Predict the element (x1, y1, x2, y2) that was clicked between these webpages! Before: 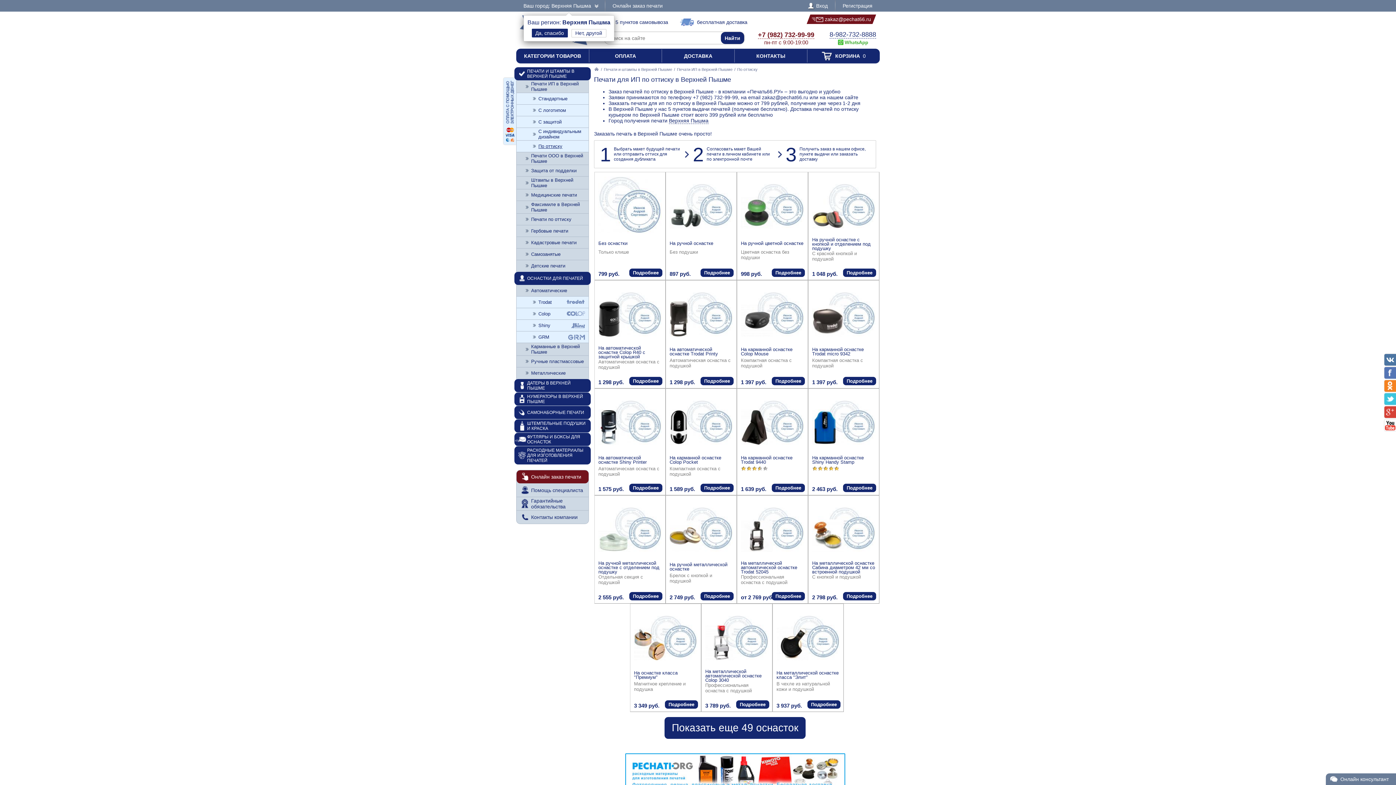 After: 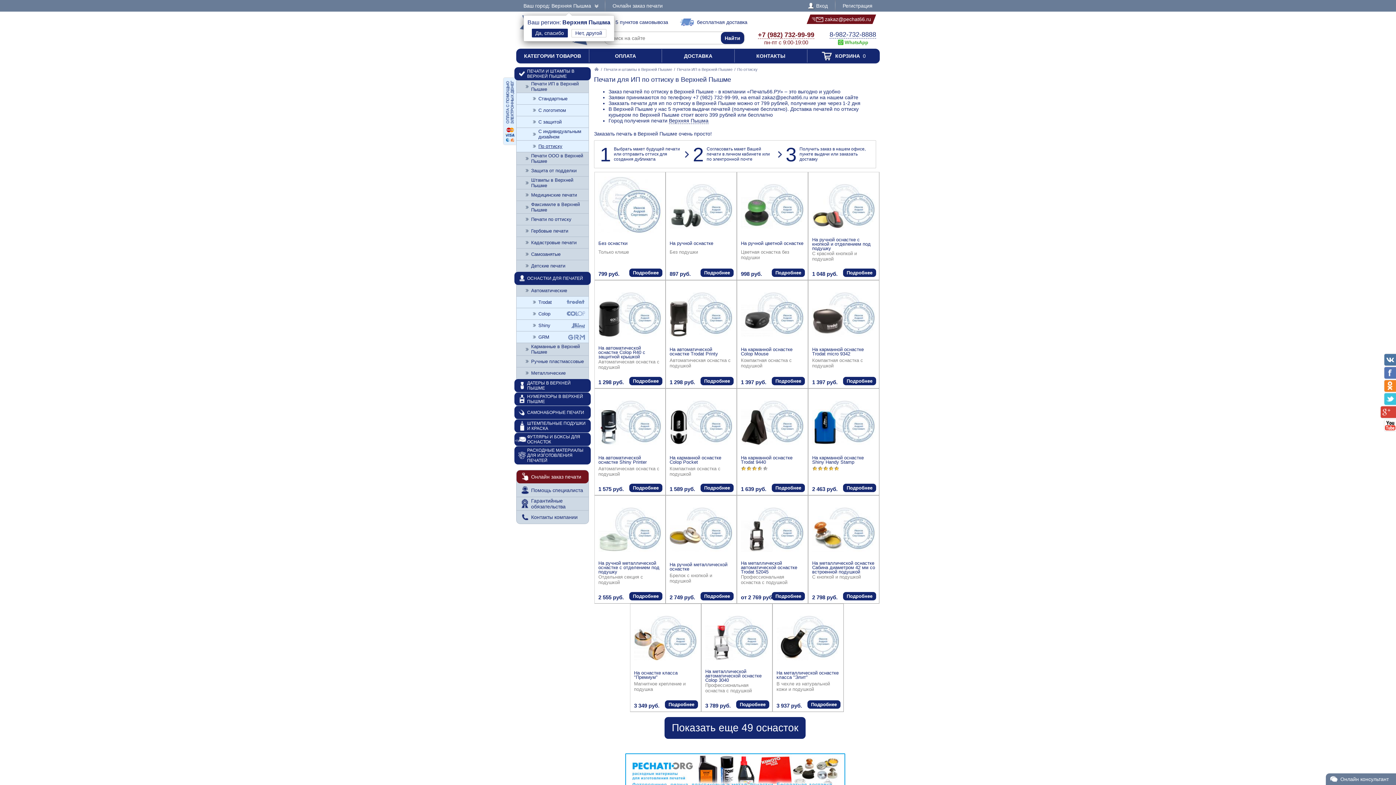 Action: bbox: (1384, 406, 1396, 418)